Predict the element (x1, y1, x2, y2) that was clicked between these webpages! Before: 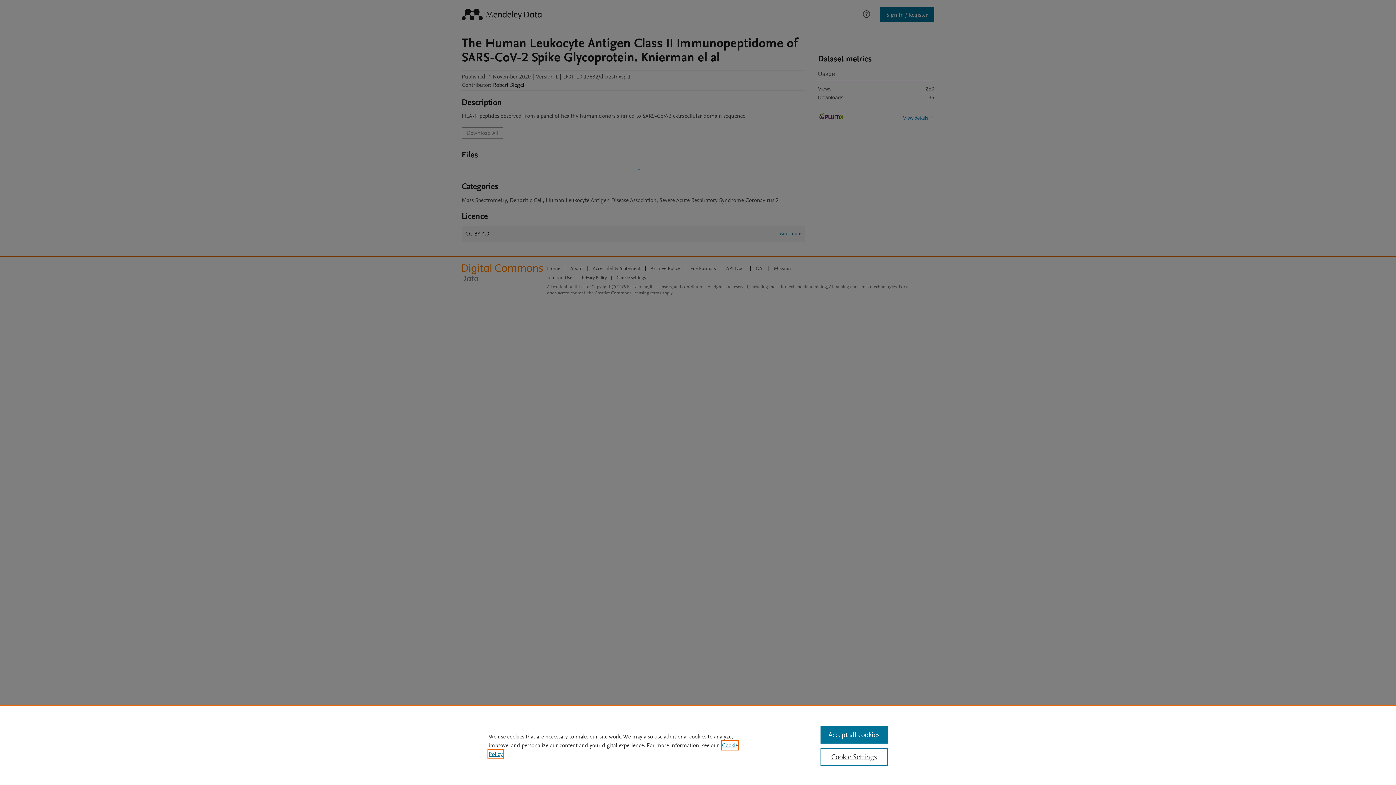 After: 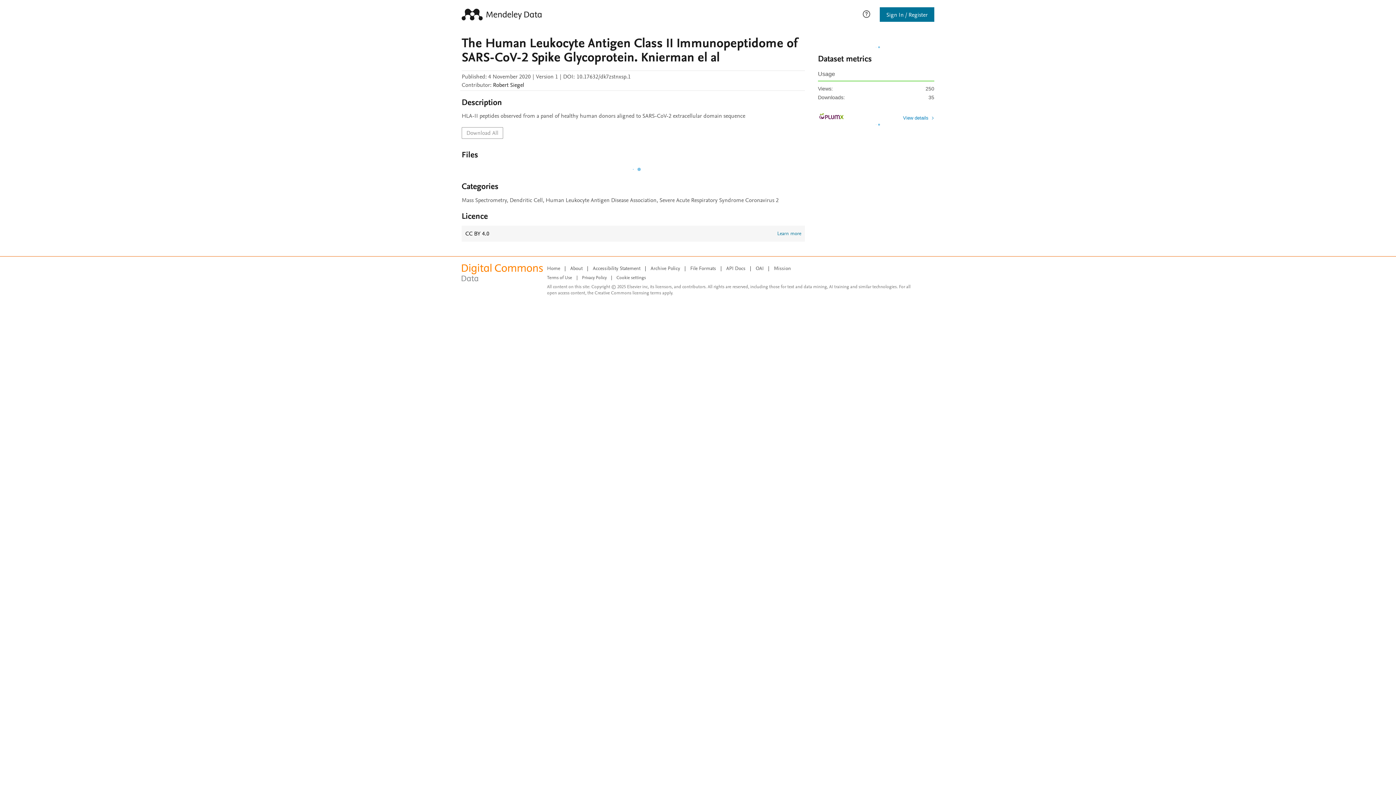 Action: bbox: (820, 726, 887, 744) label: Accept all cookies